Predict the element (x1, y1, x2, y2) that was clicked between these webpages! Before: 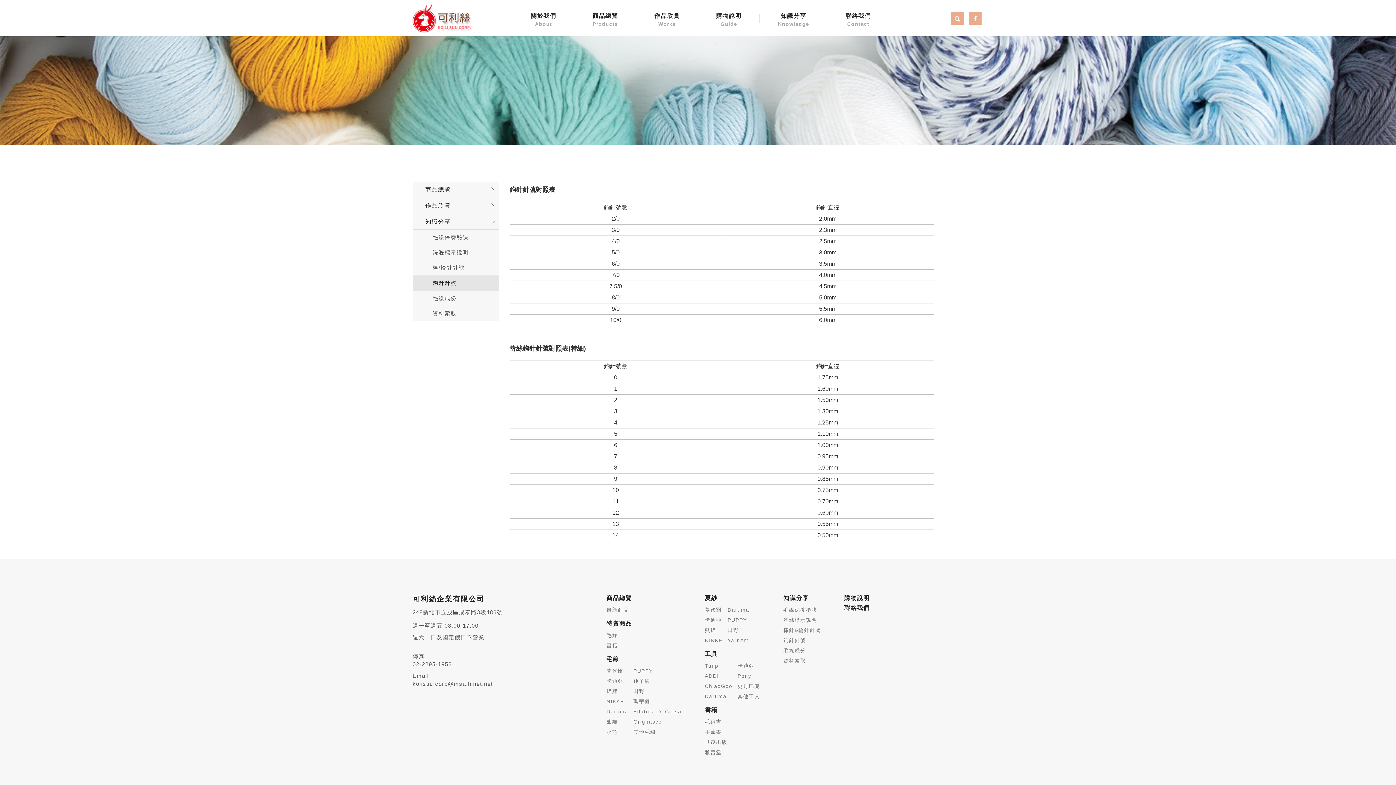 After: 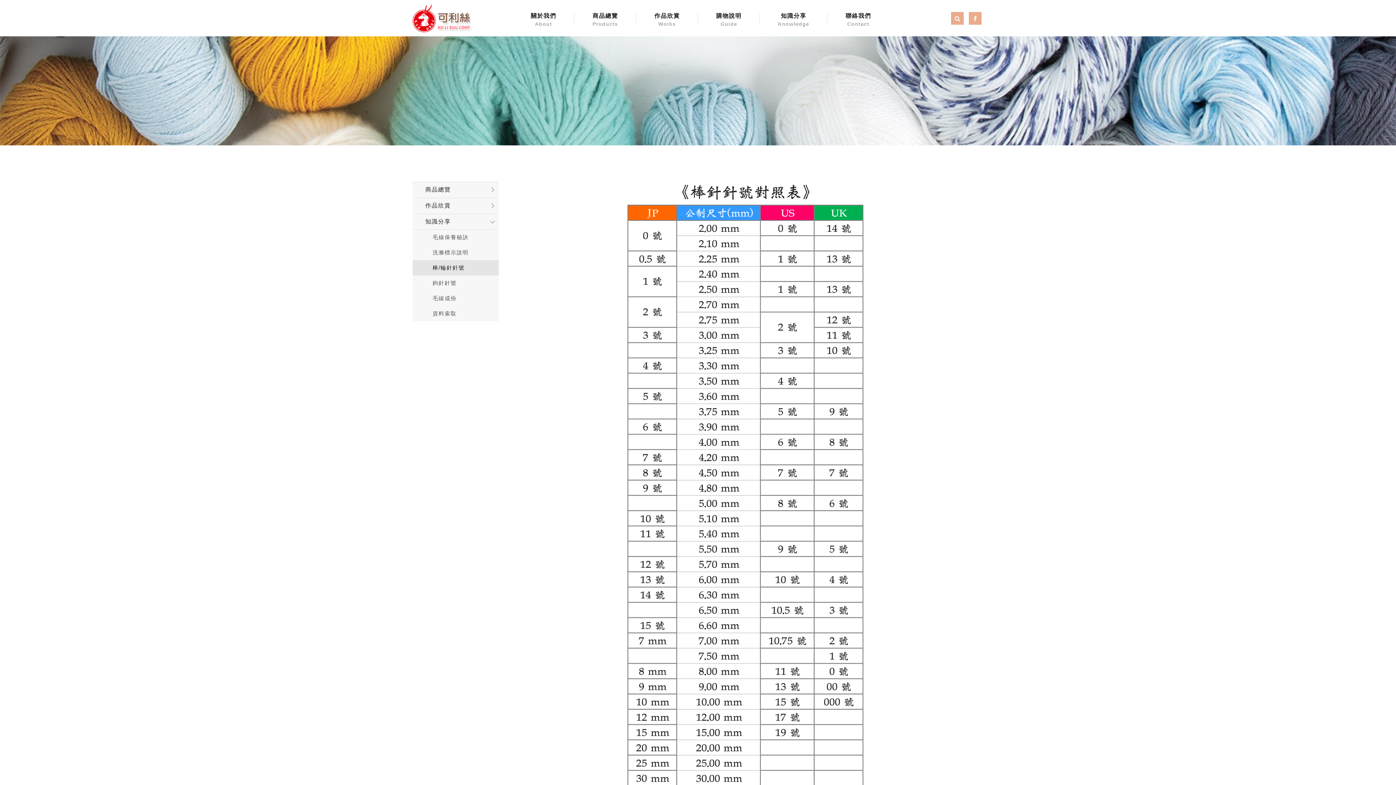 Action: bbox: (783, 627, 821, 633) label: 棒針&輪針針號